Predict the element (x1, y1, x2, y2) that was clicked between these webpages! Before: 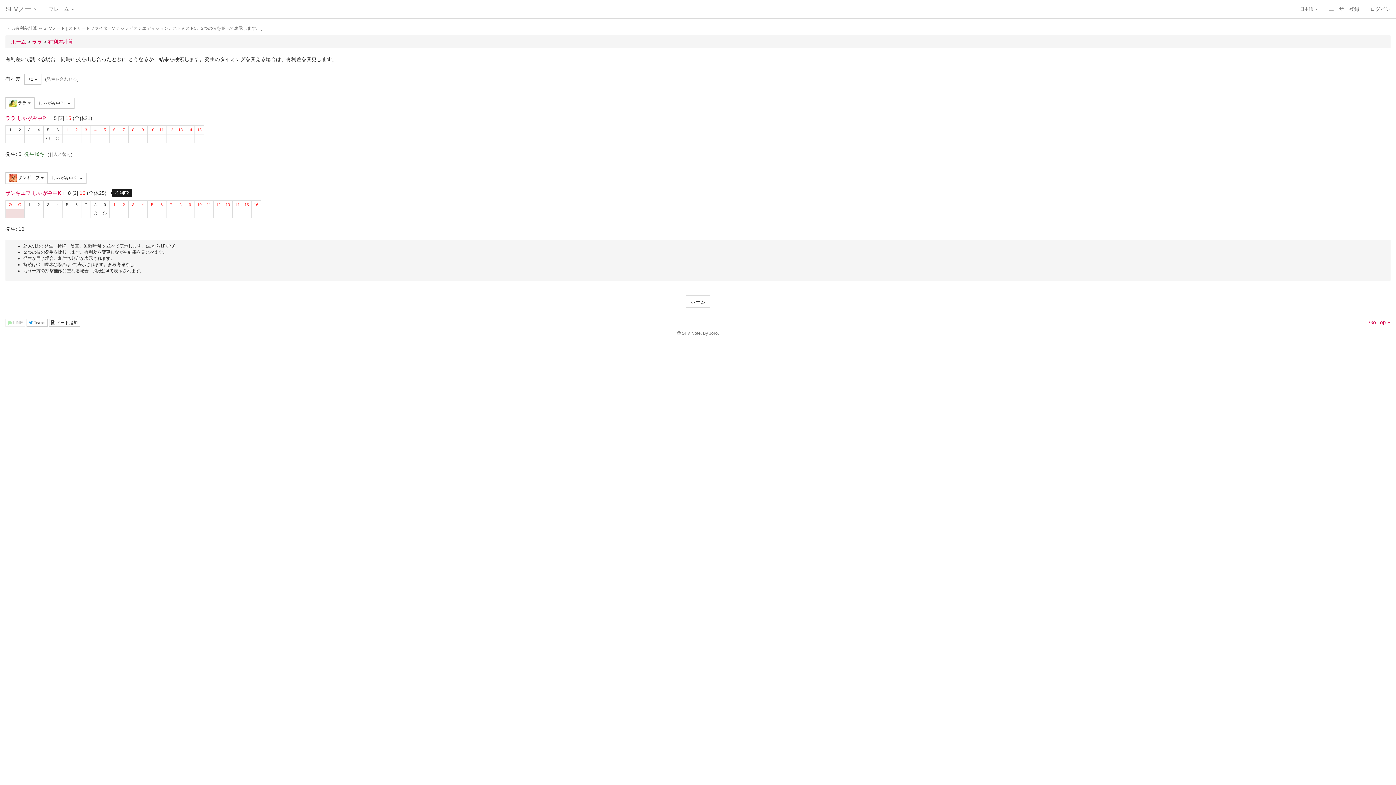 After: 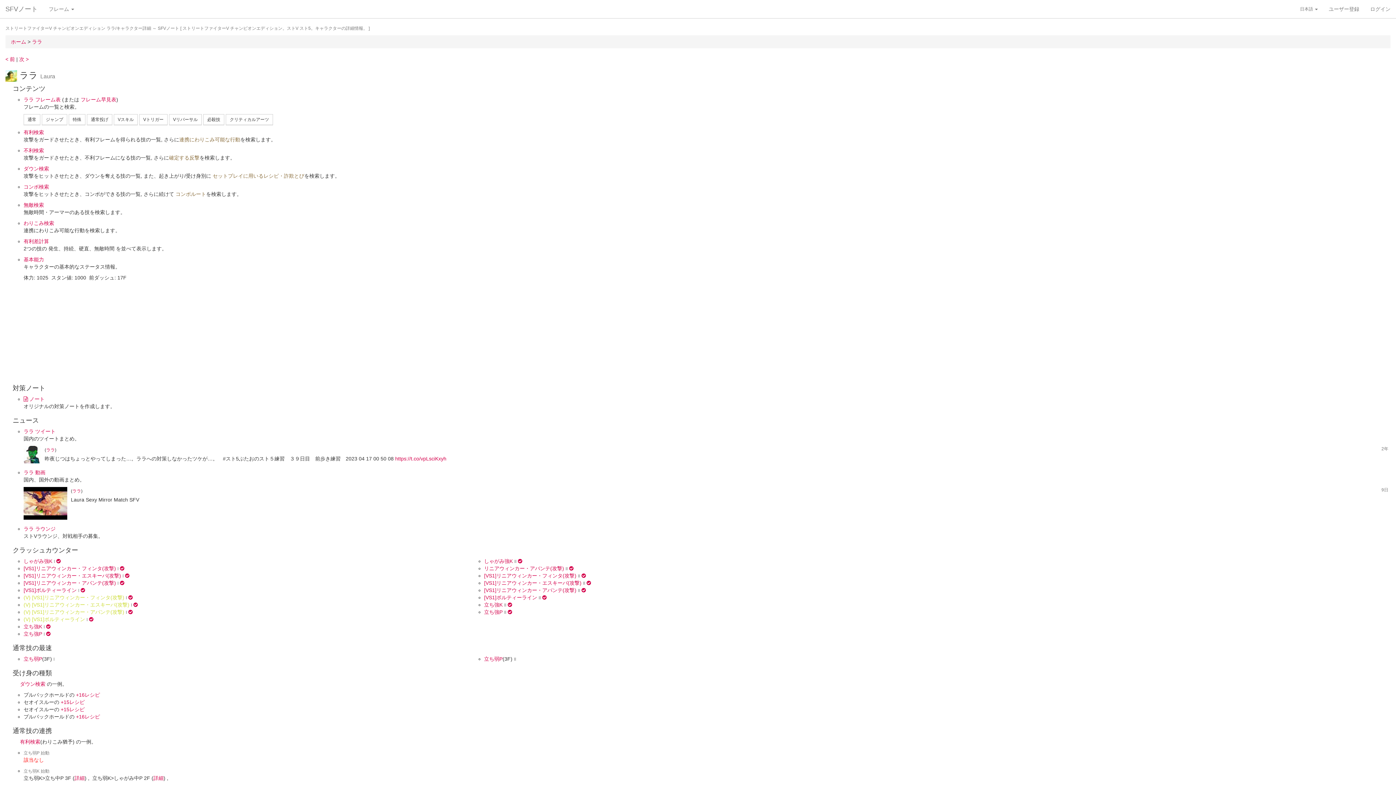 Action: bbox: (32, 38, 43, 44) label: ララ 